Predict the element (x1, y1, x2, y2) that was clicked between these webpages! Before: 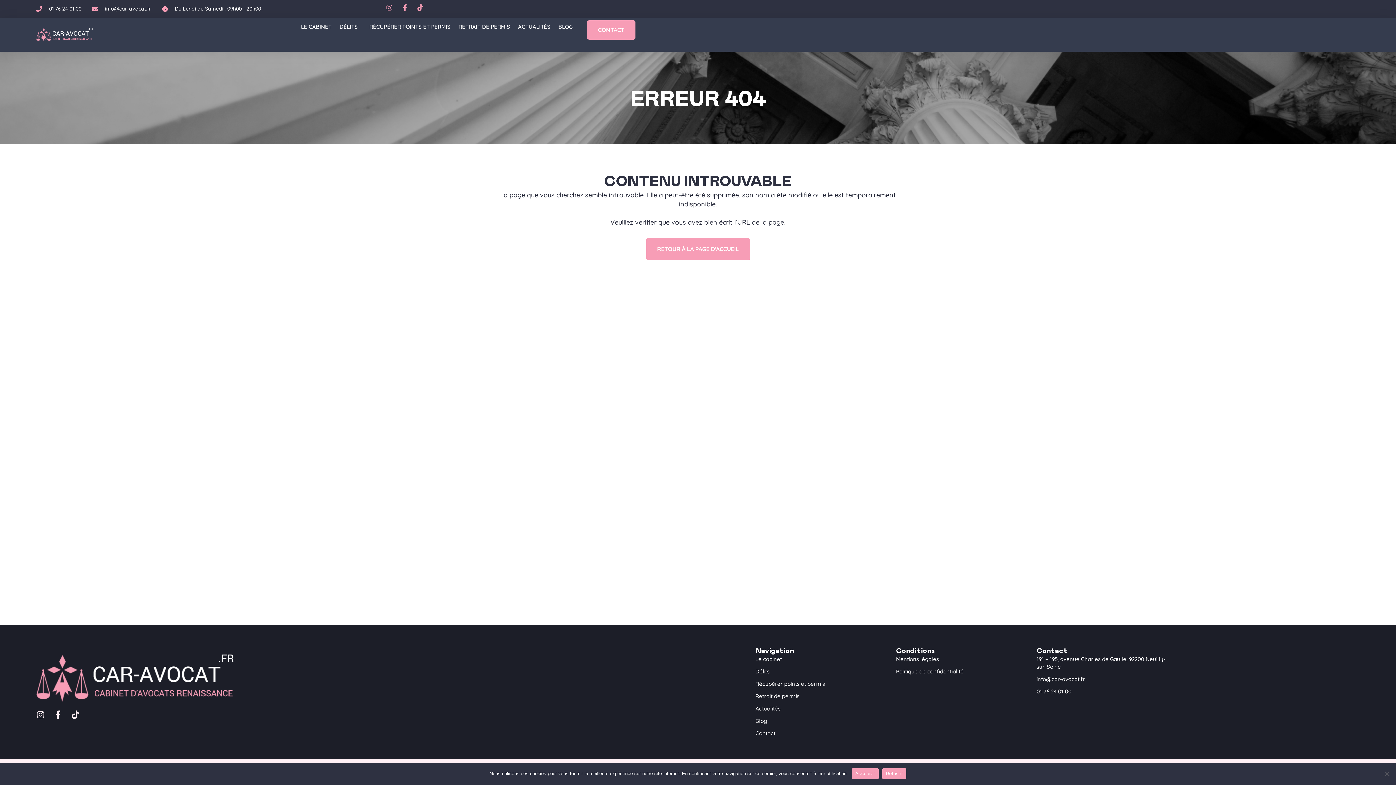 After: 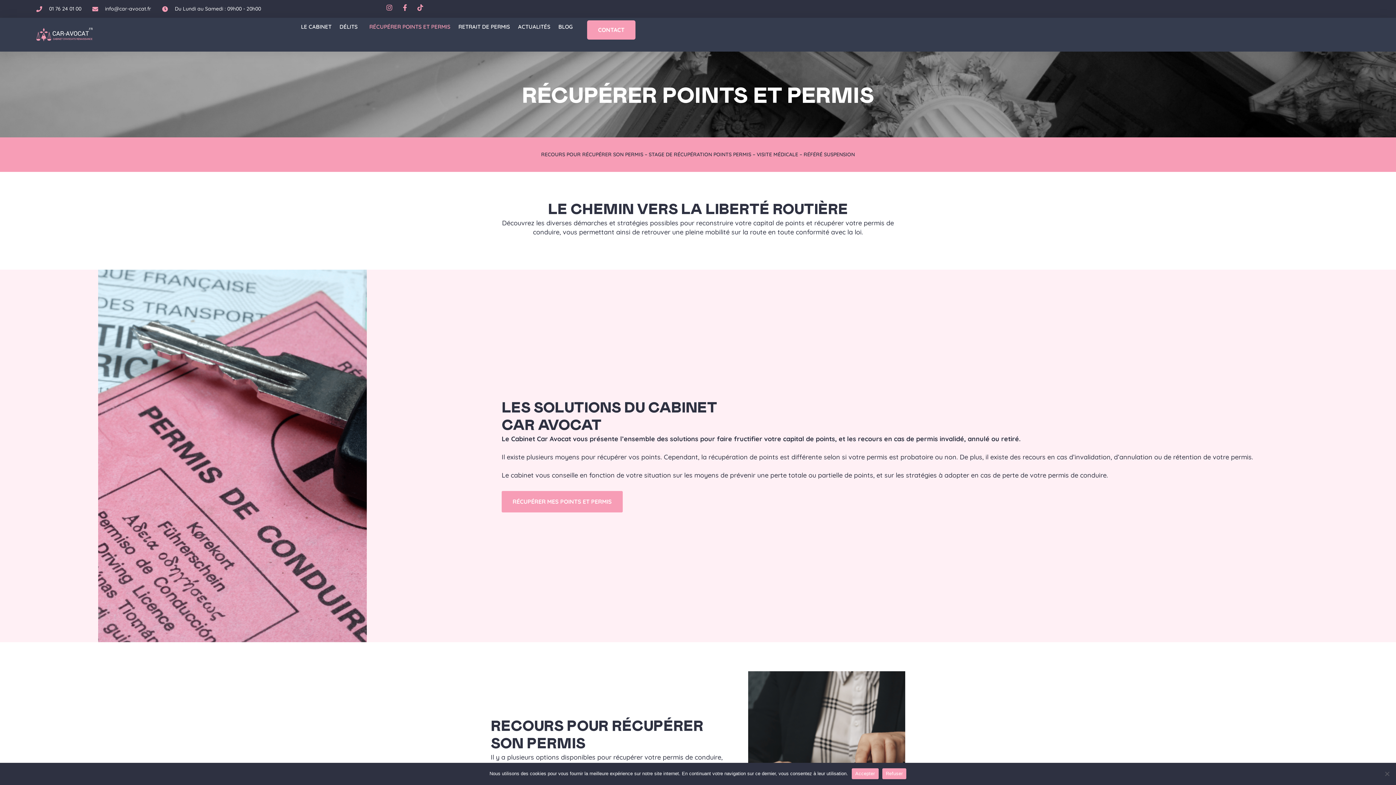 Action: label: RÉCUPÉRER POINTS ET PERMIS bbox: (369, 20, 450, 33)